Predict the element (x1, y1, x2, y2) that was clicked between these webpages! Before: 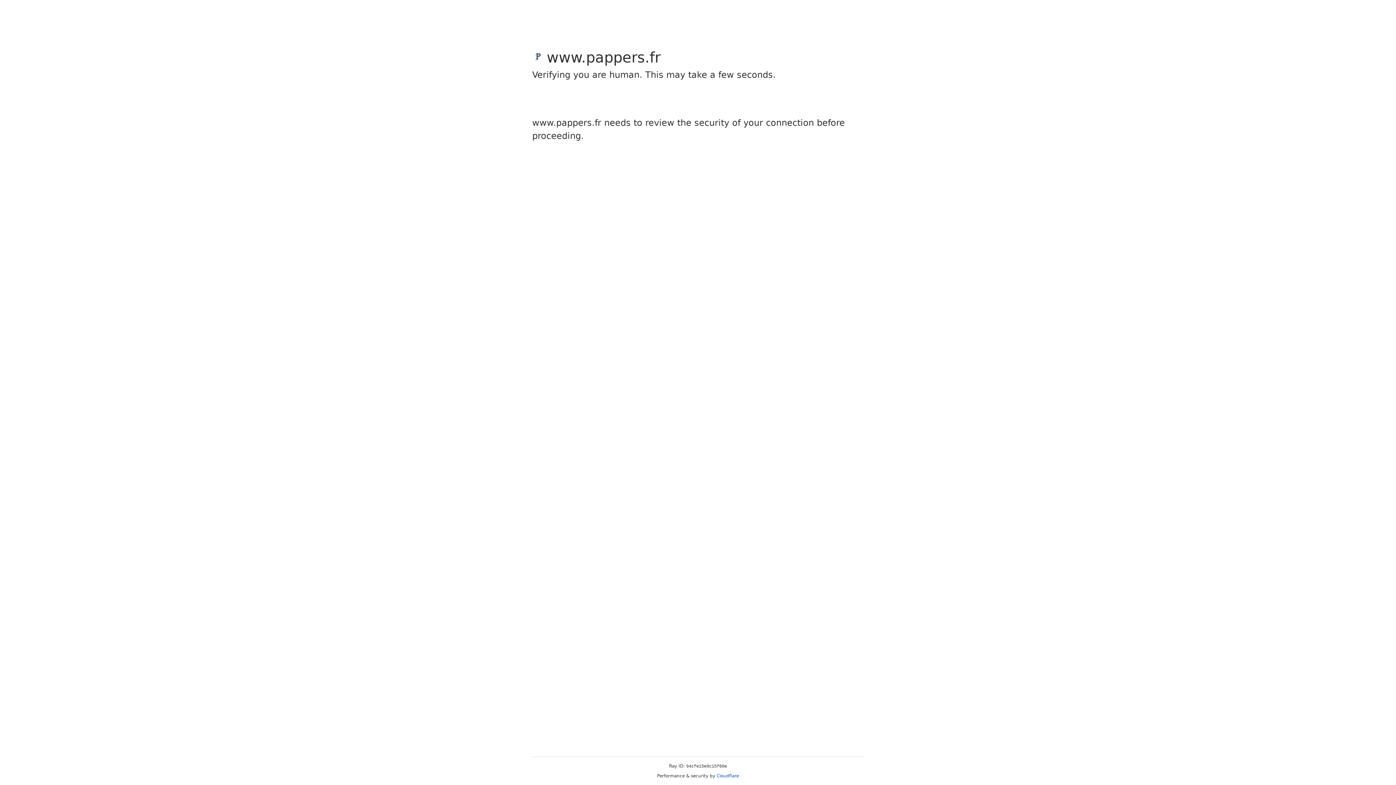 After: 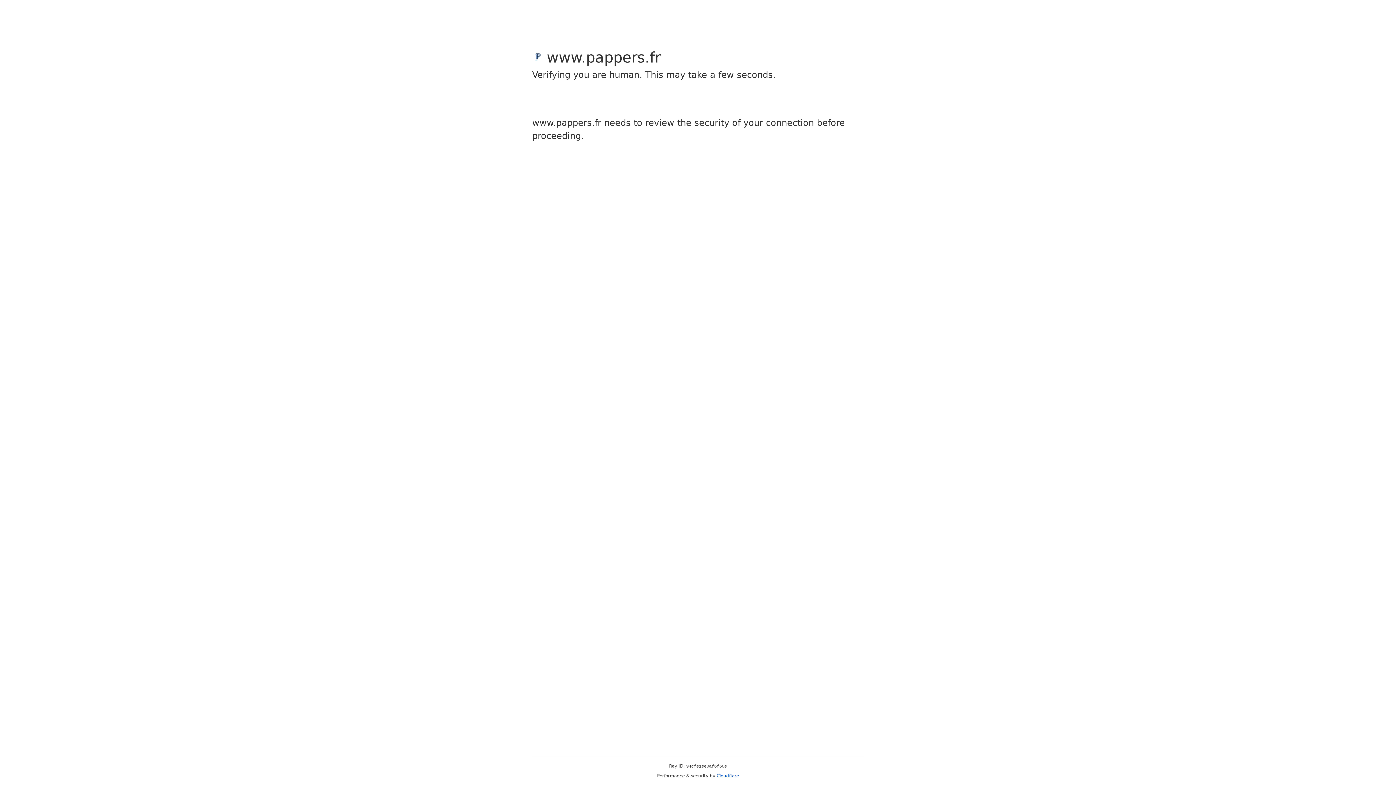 Action: bbox: (716, 773, 739, 778) label: Cloudflare